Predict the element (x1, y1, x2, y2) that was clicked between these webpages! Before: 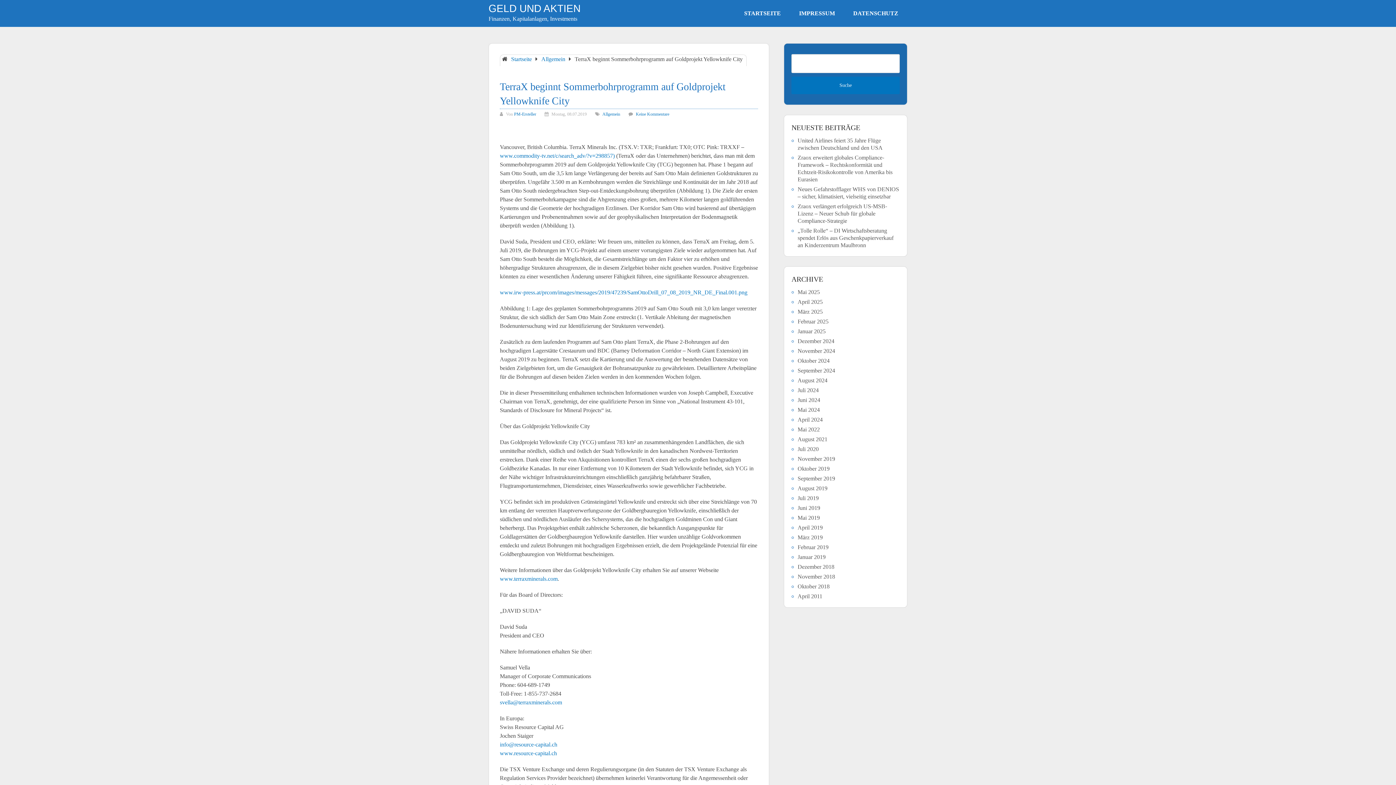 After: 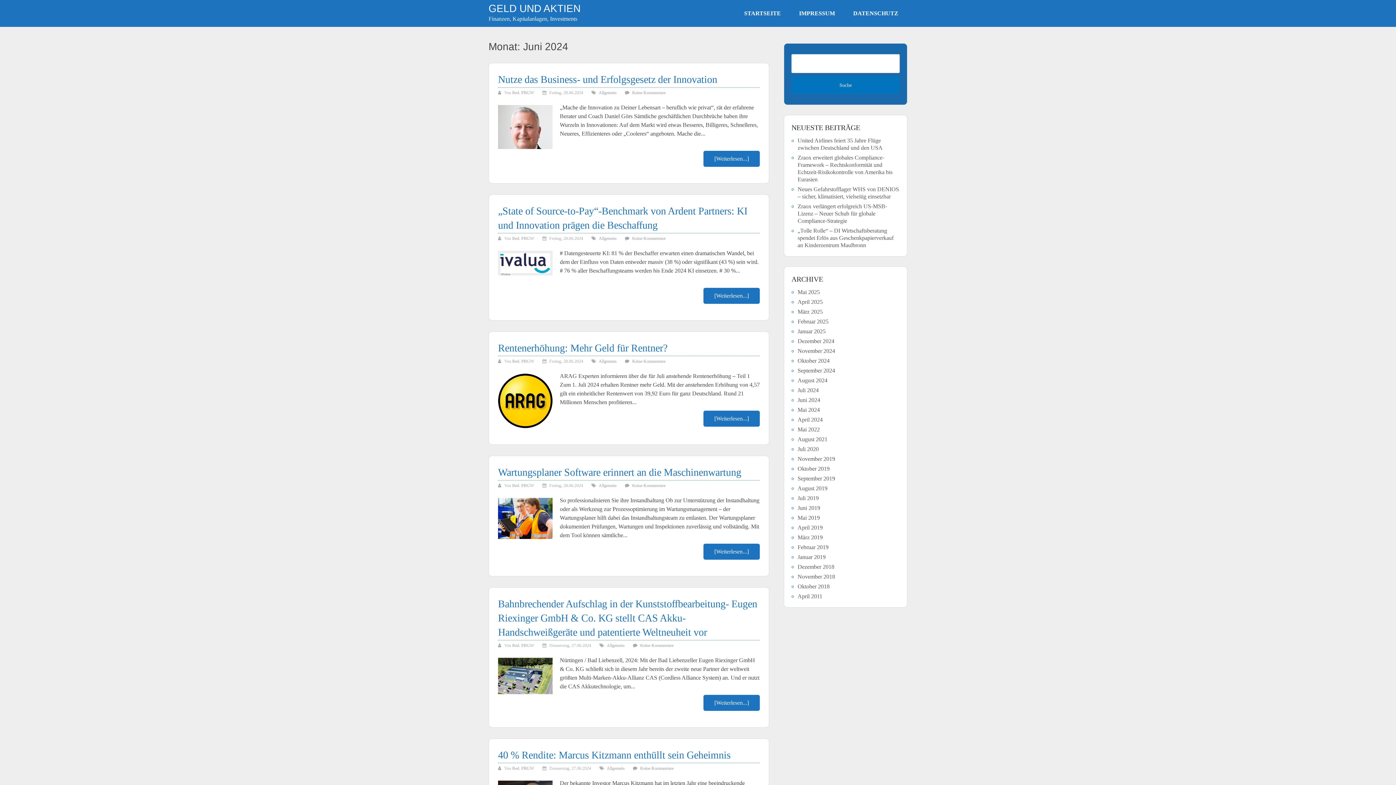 Action: label: Juni 2024 bbox: (797, 397, 820, 403)